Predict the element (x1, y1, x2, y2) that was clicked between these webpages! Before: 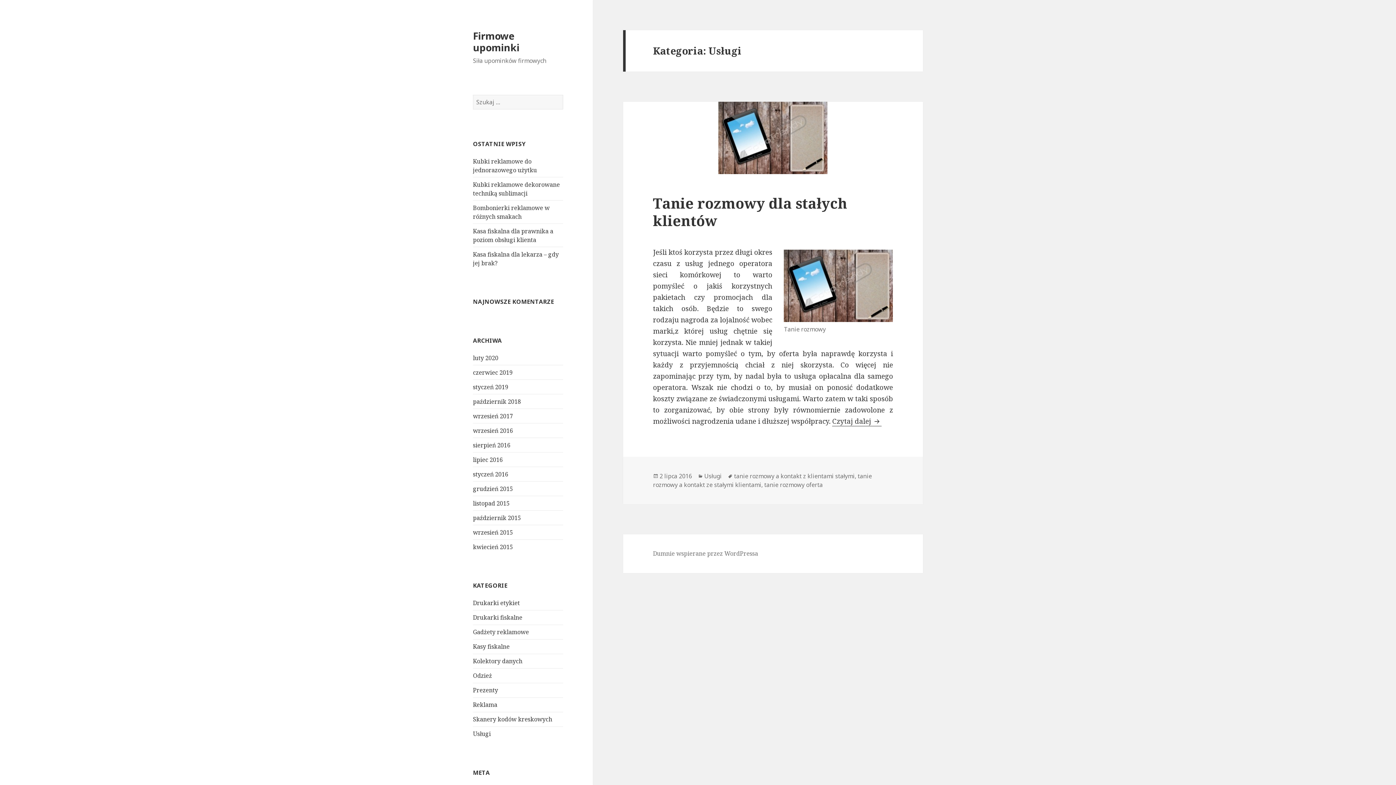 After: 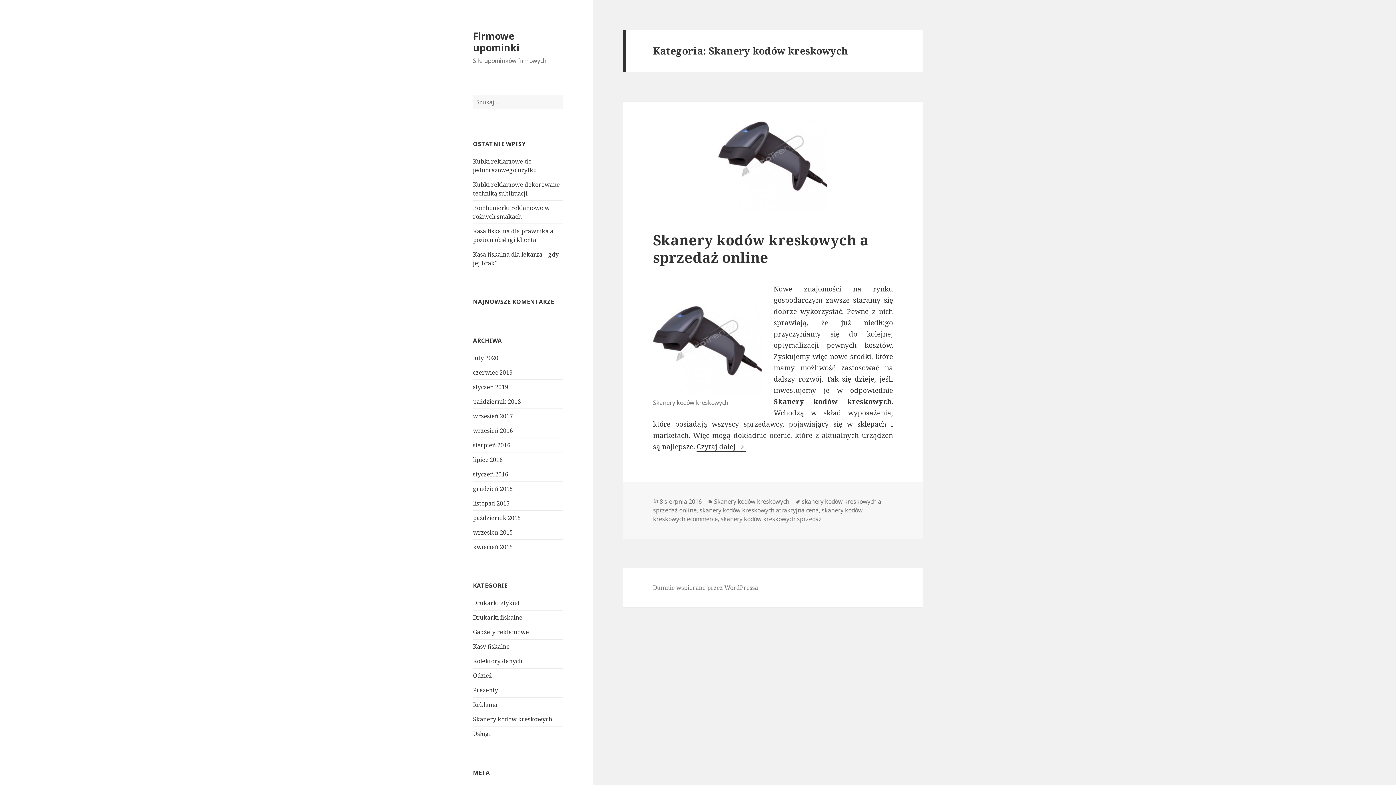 Action: bbox: (473, 715, 552, 723) label: Skanery kodów kreskowych